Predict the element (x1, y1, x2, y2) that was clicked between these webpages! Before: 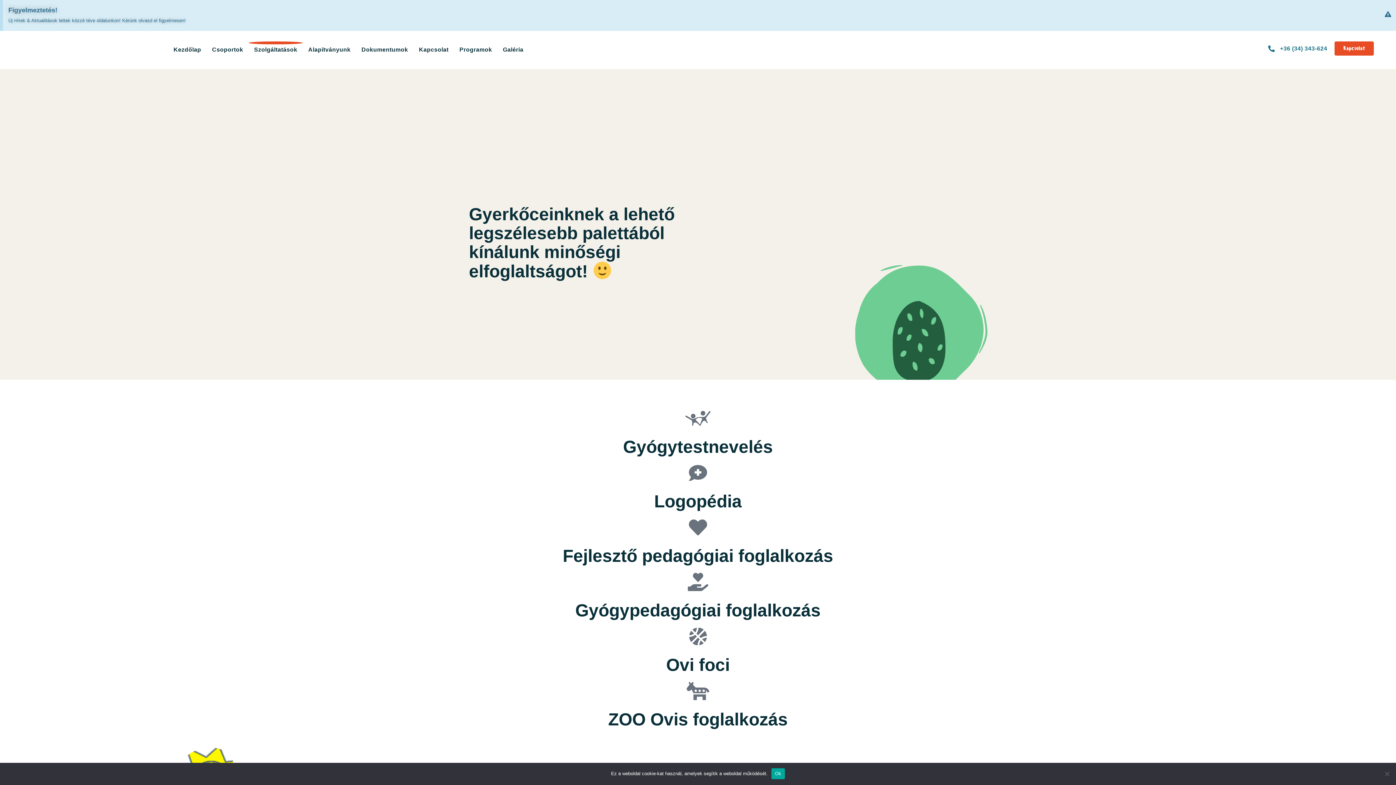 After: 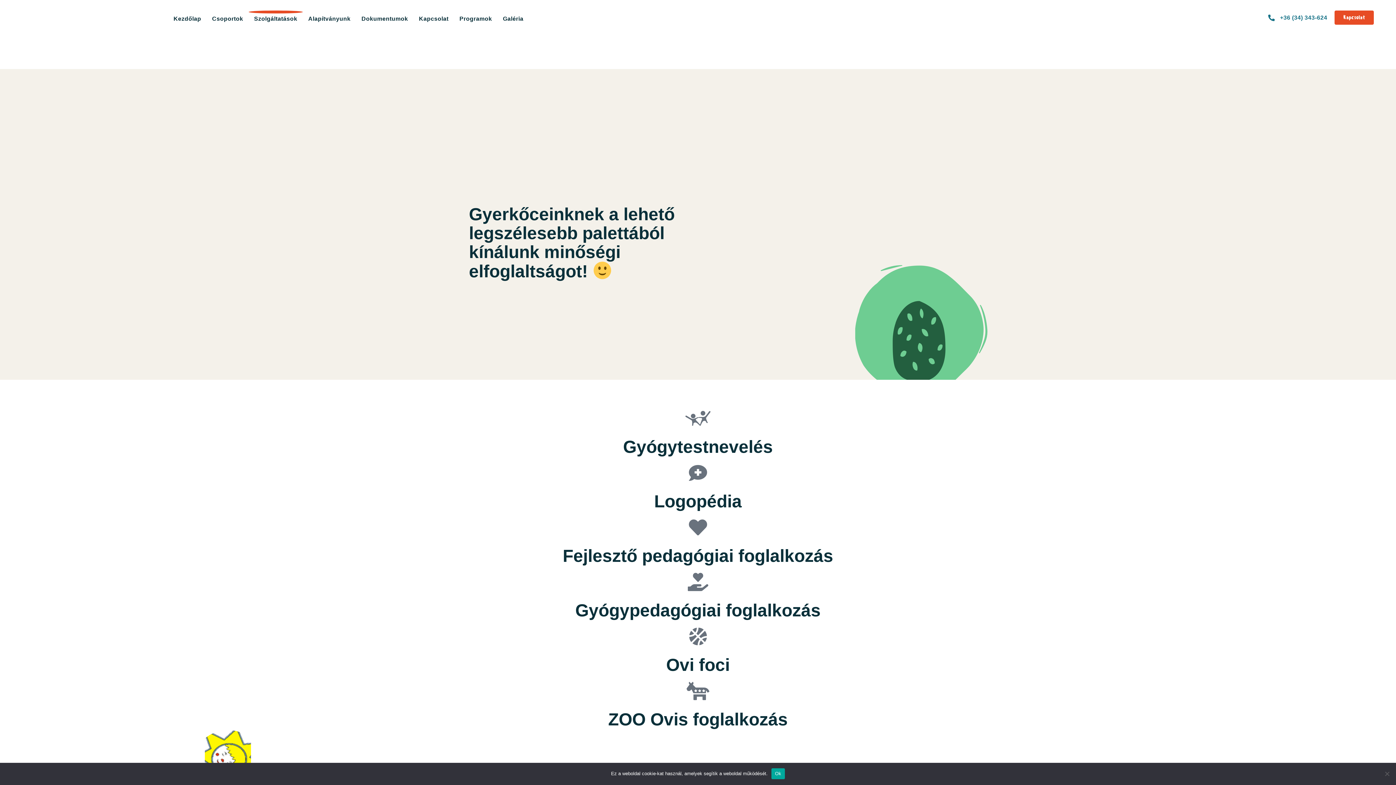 Action: bbox: (1384, 10, 1392, 18) label: Dismiss this alert.